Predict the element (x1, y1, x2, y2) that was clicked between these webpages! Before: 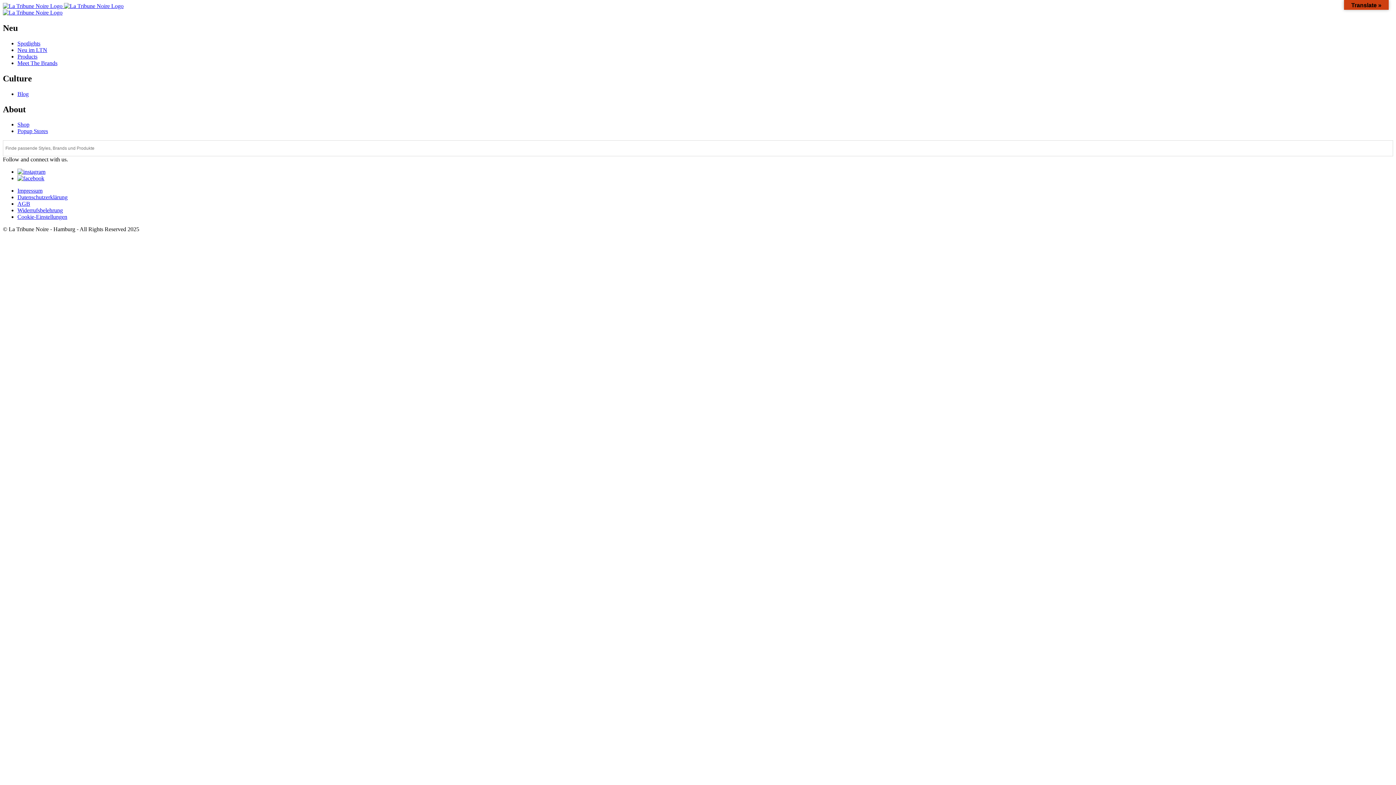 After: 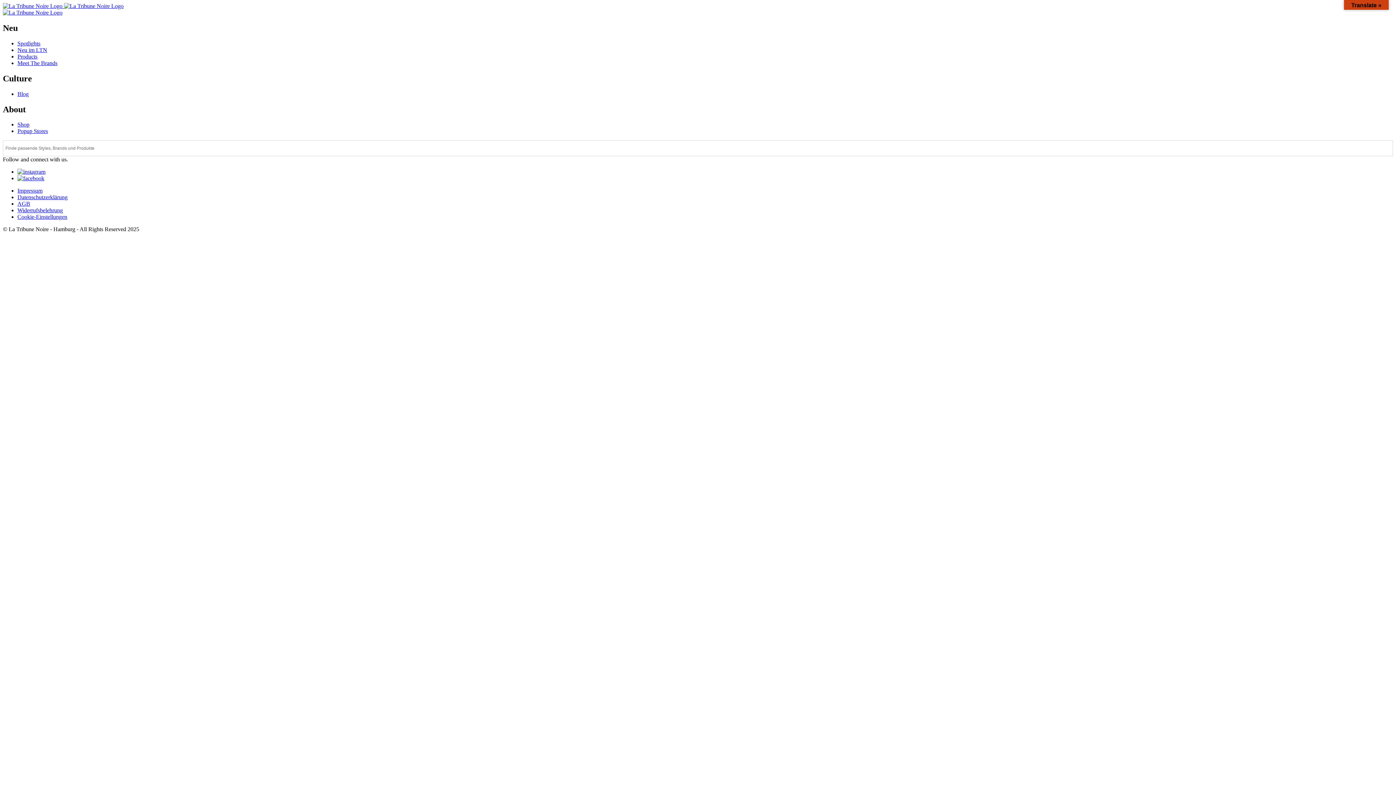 Action: bbox: (17, 213, 67, 220) label: Cookie-Einstellungen